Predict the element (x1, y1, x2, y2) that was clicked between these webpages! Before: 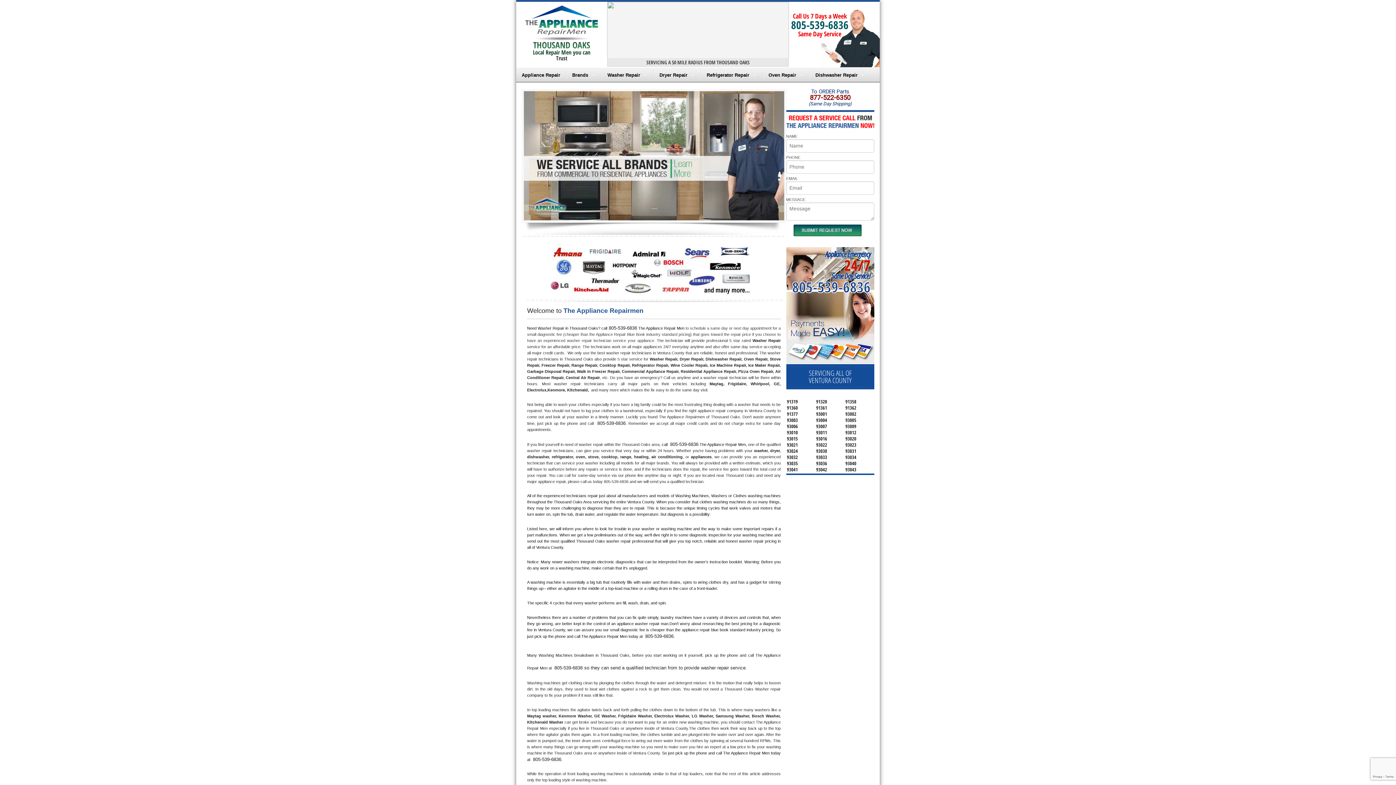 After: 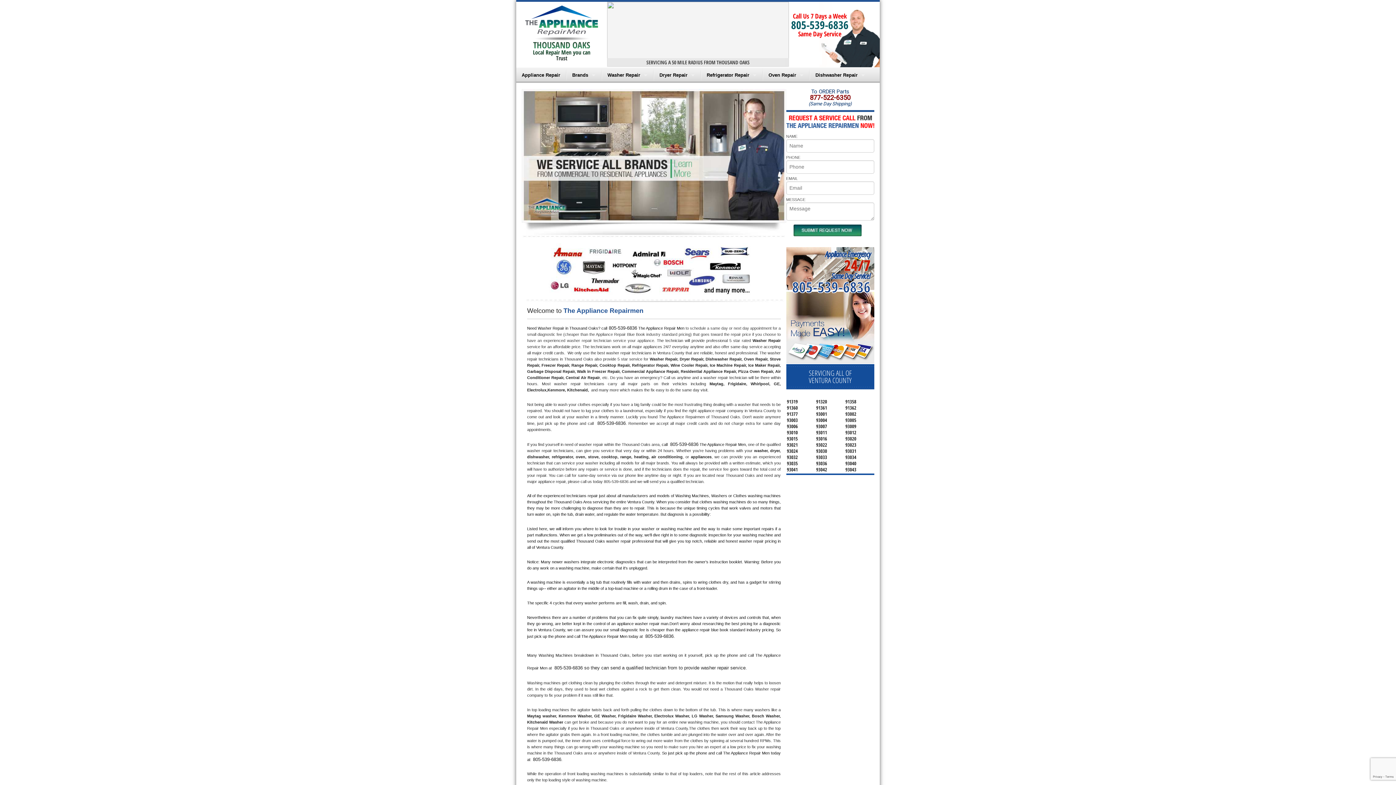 Action: label: 805-539-6836 bbox: (792, 277, 870, 297)